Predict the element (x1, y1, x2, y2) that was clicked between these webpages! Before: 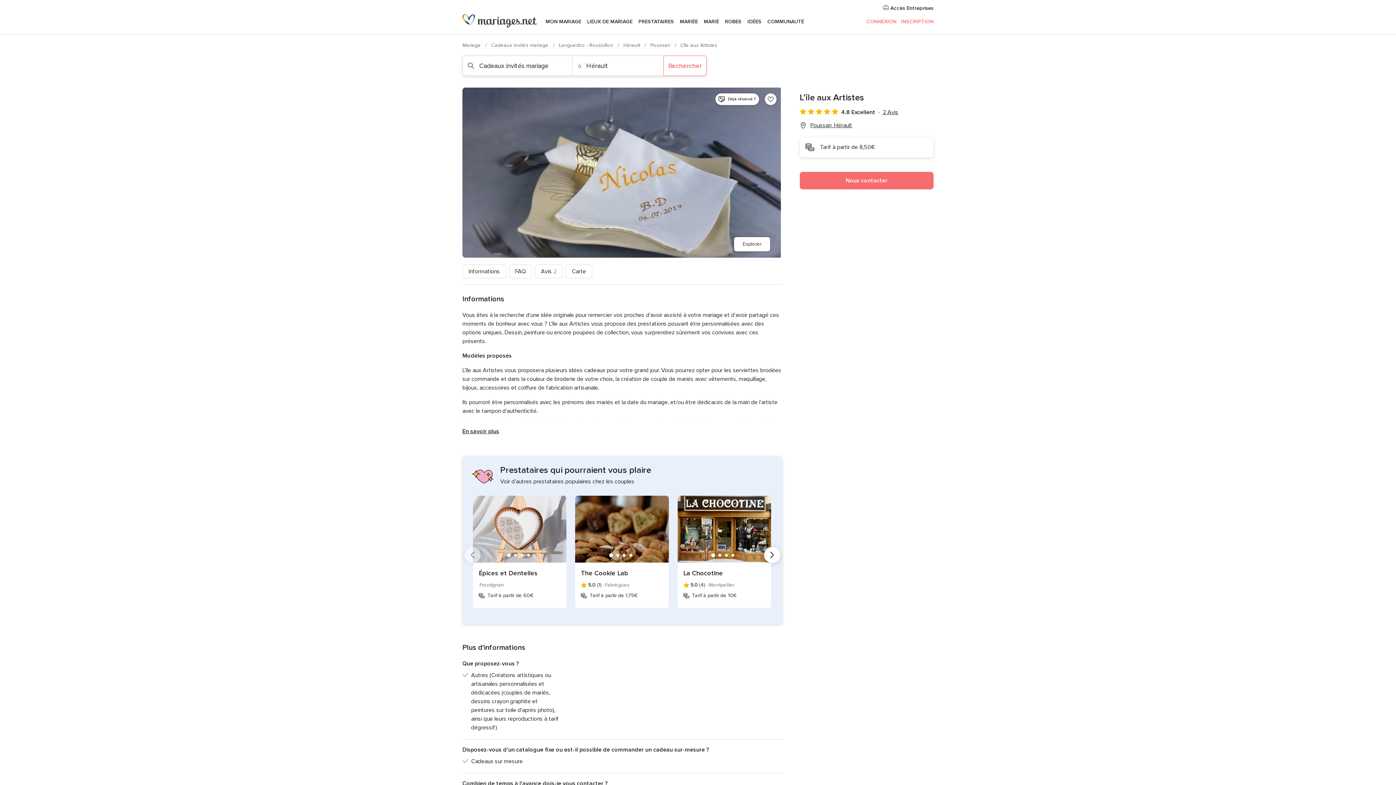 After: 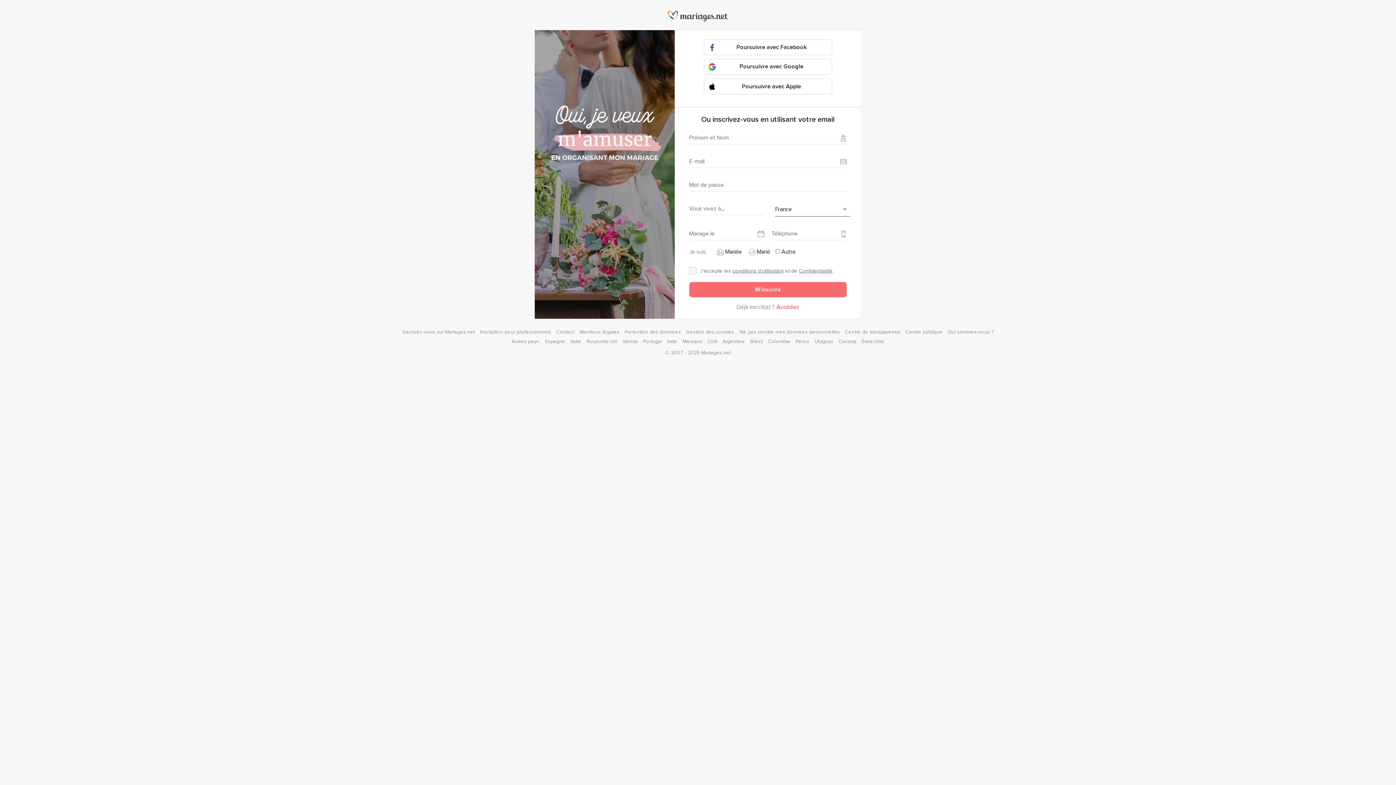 Action: bbox: (901, 18, 933, 24) label: INSCRIPTION